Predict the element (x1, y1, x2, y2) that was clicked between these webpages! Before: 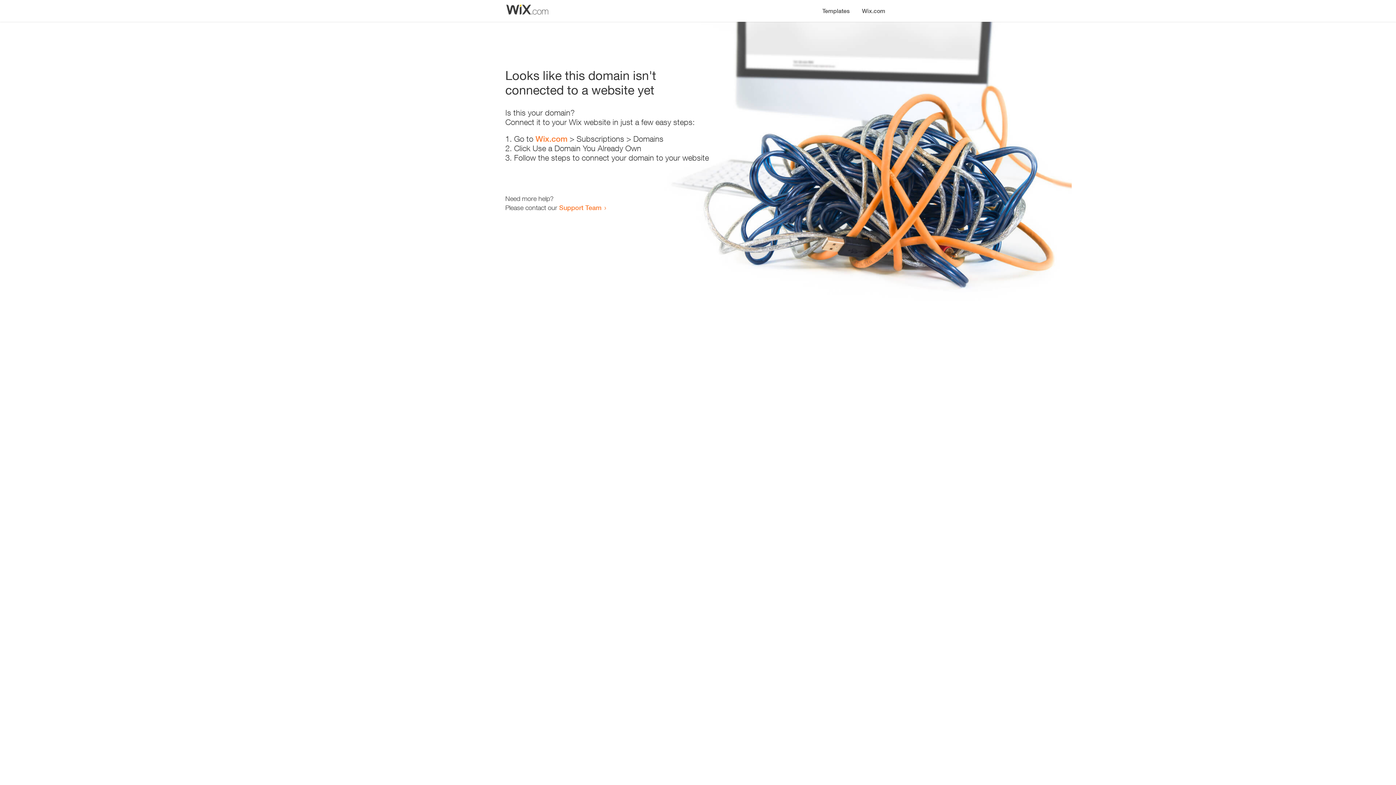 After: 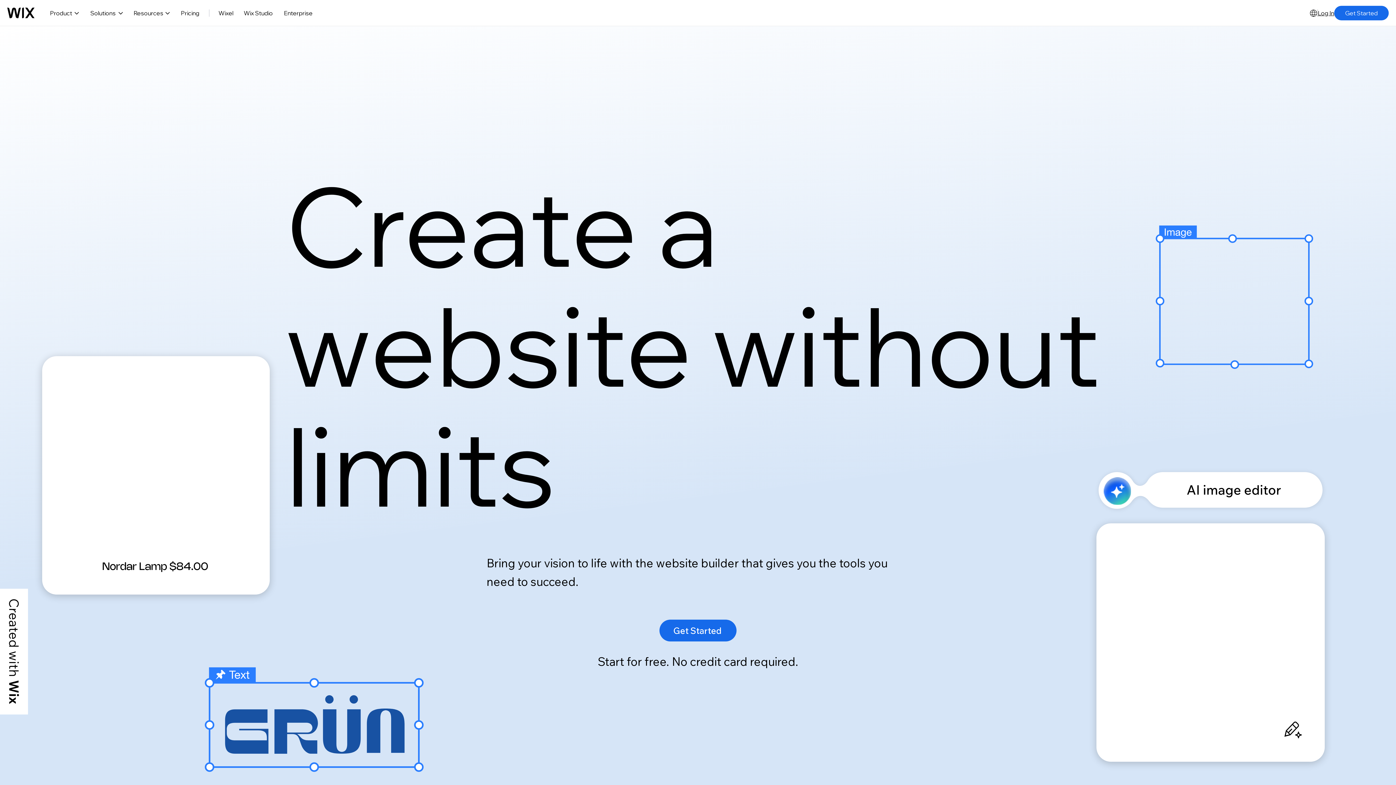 Action: bbox: (856, 0, 890, 14) label: Wix.com